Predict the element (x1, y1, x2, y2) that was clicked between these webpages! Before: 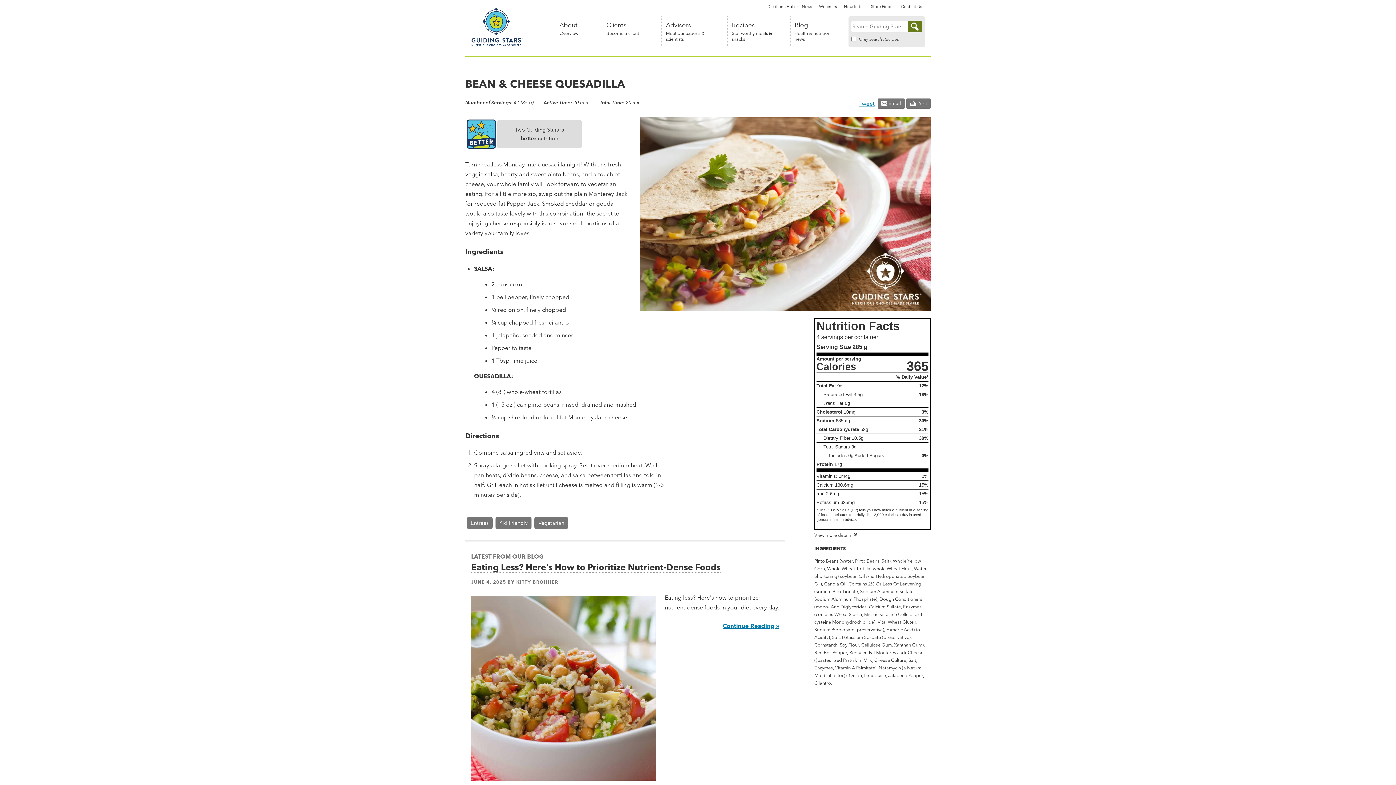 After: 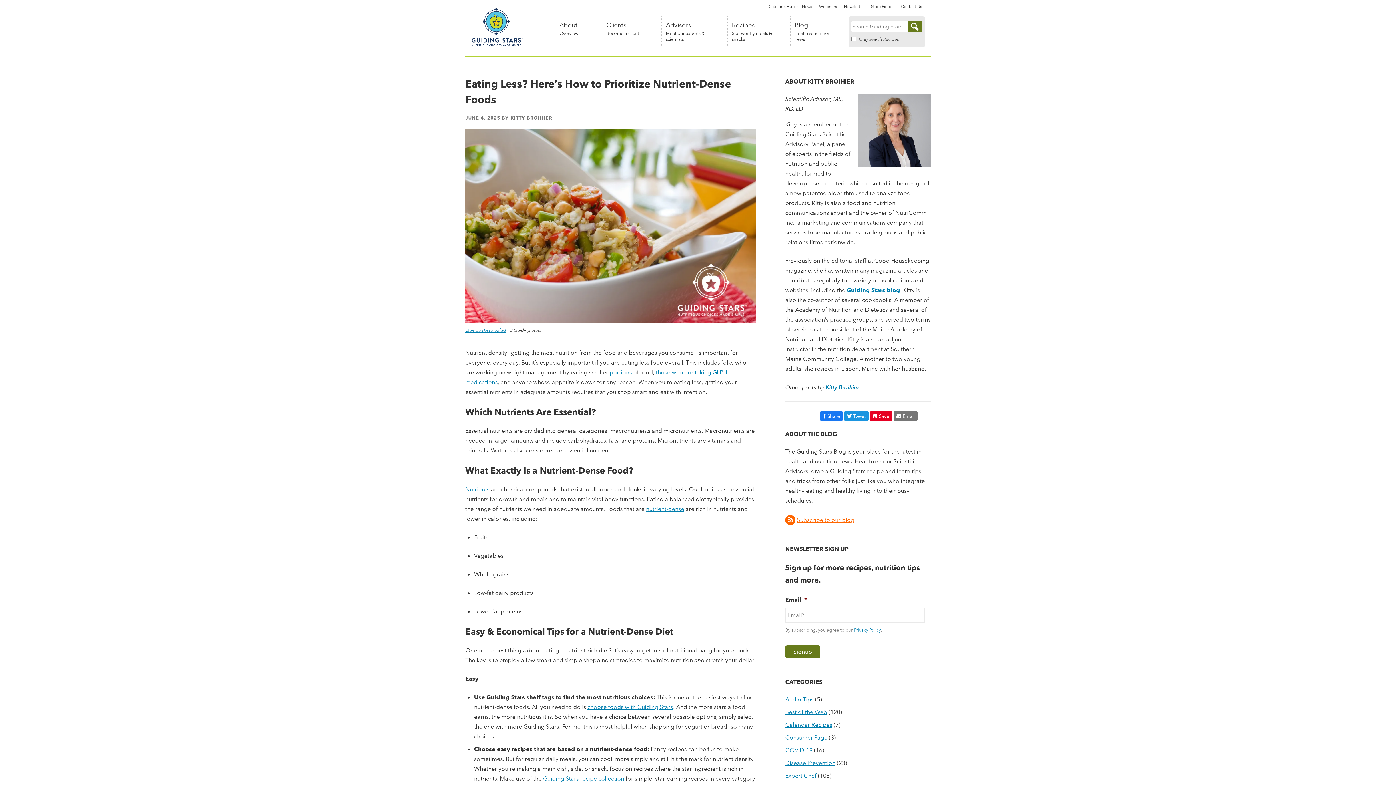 Action: bbox: (471, 595, 656, 781)